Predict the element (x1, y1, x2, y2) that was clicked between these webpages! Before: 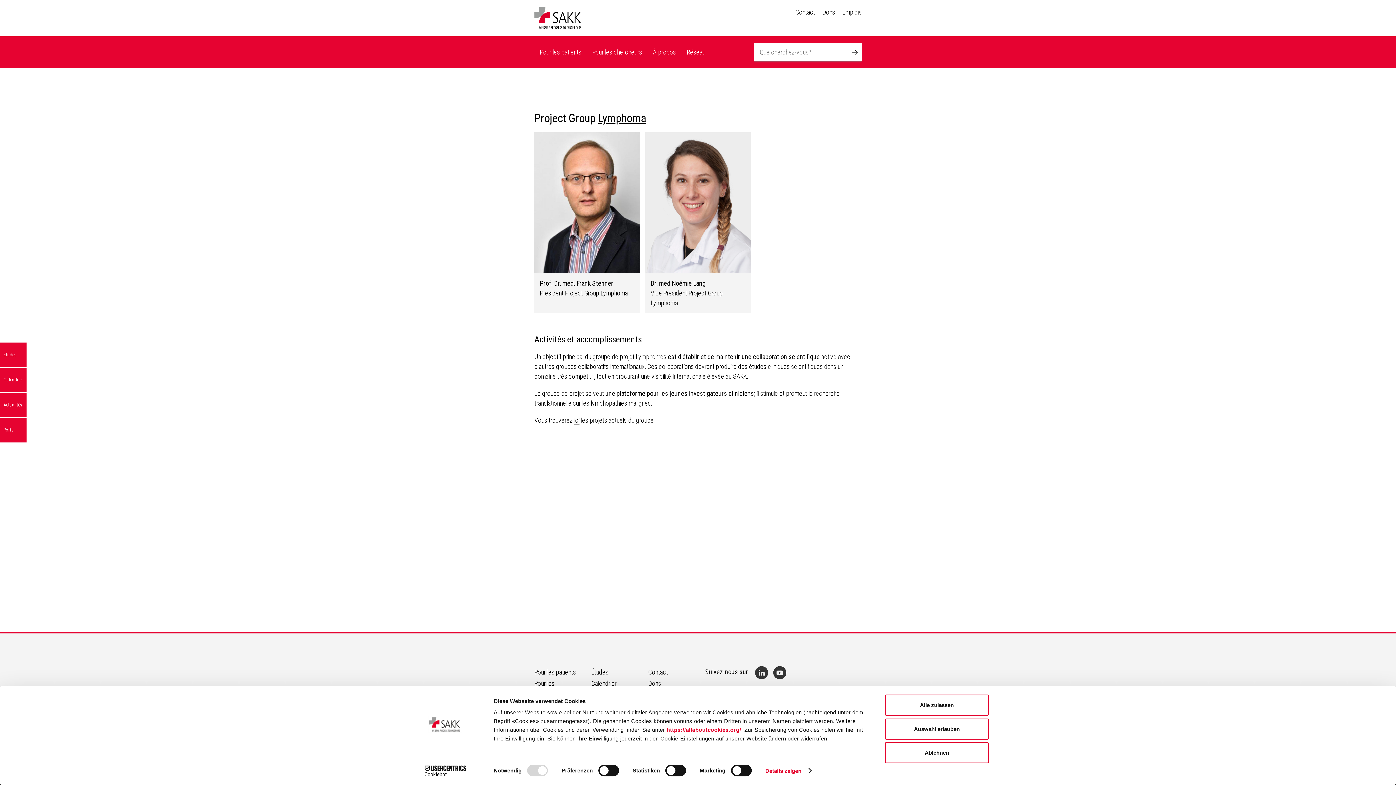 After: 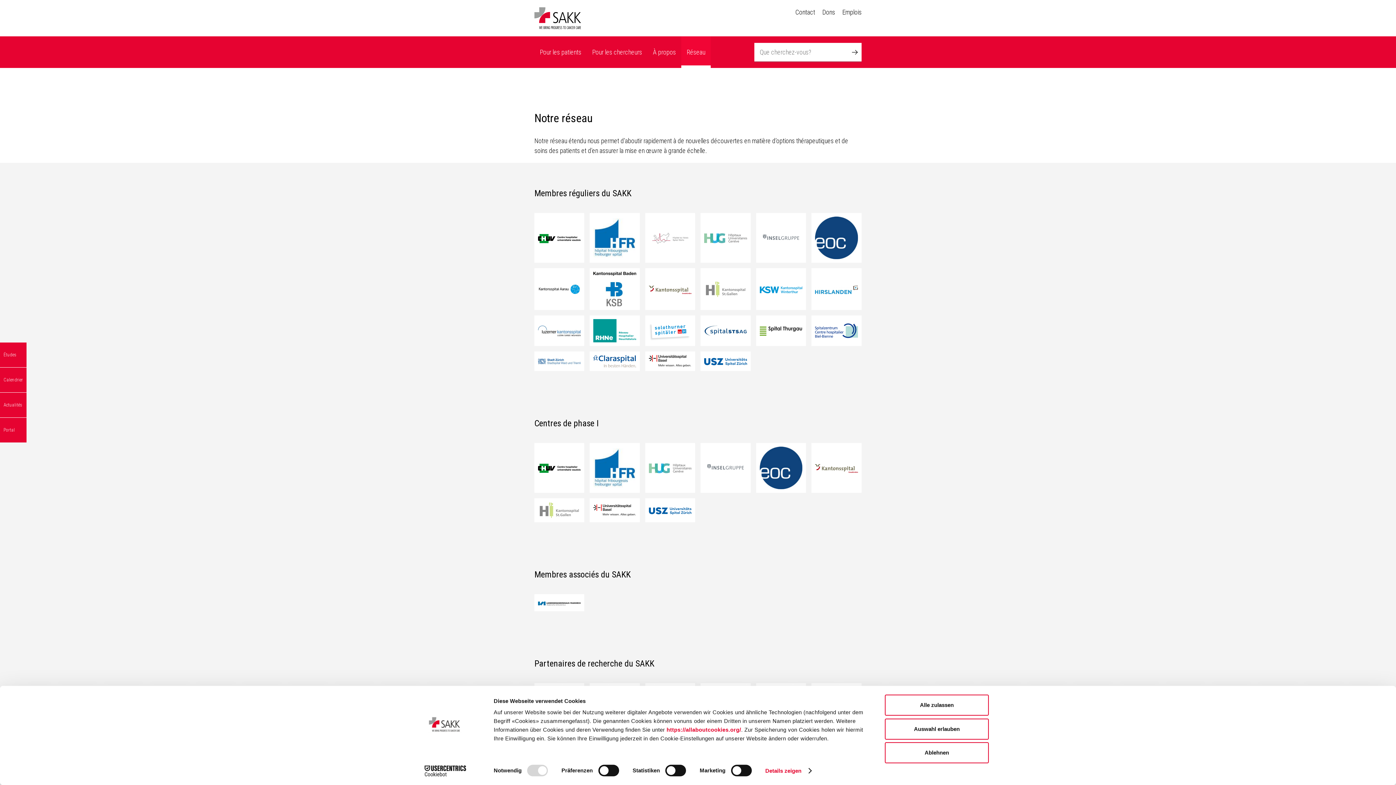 Action: bbox: (681, 36, 710, 68) label: Réseau